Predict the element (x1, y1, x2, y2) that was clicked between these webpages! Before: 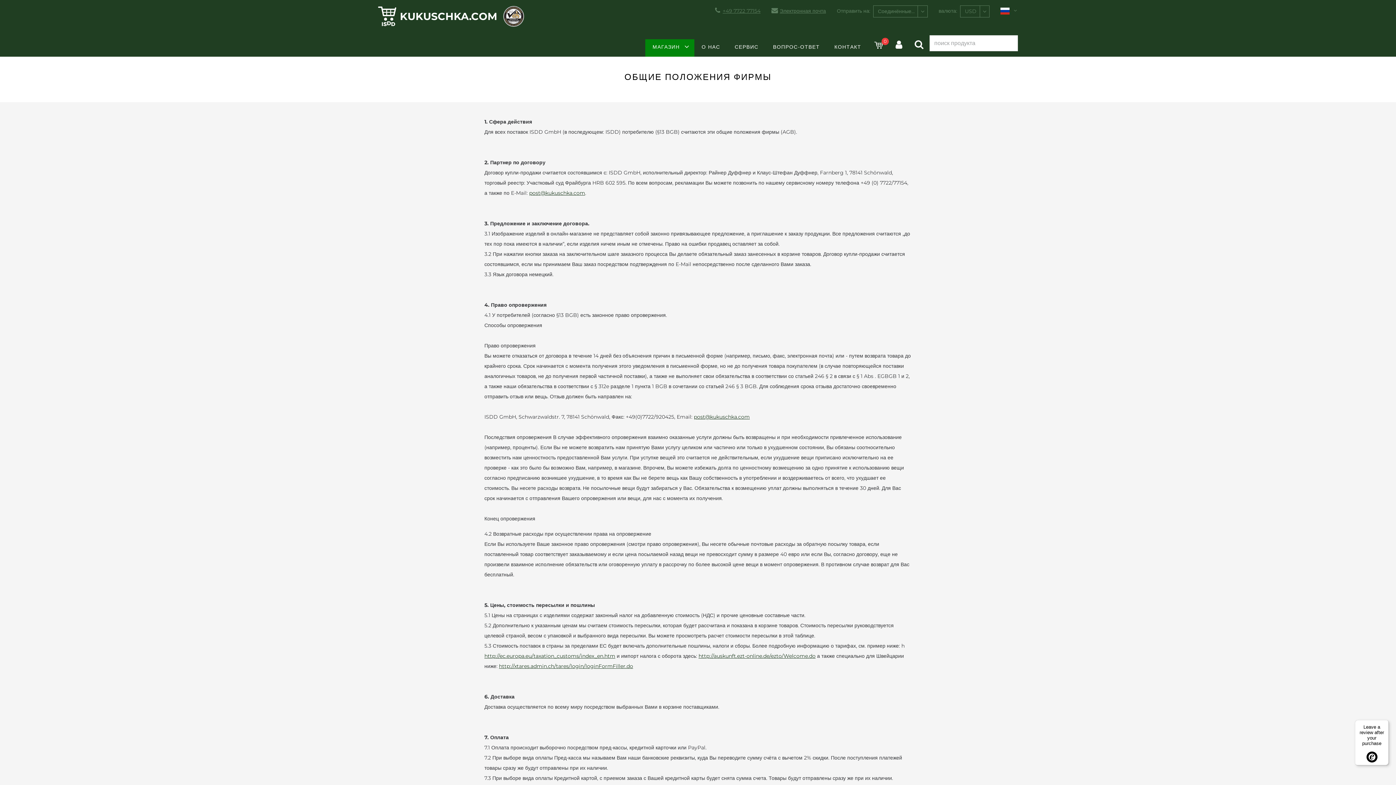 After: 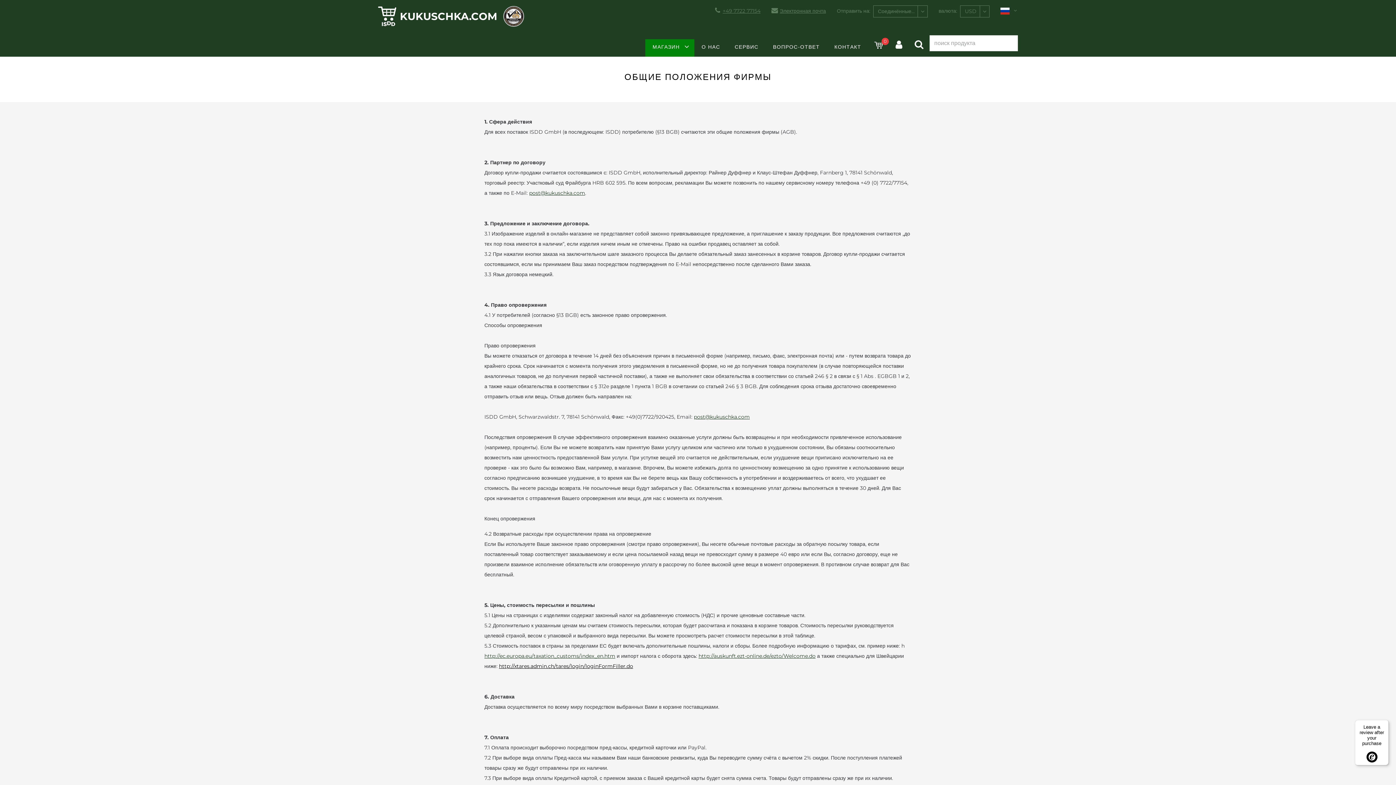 Action: bbox: (499, 661, 633, 671) label: http://xtares.admin.ch/tares/login/loginFormFiller.do